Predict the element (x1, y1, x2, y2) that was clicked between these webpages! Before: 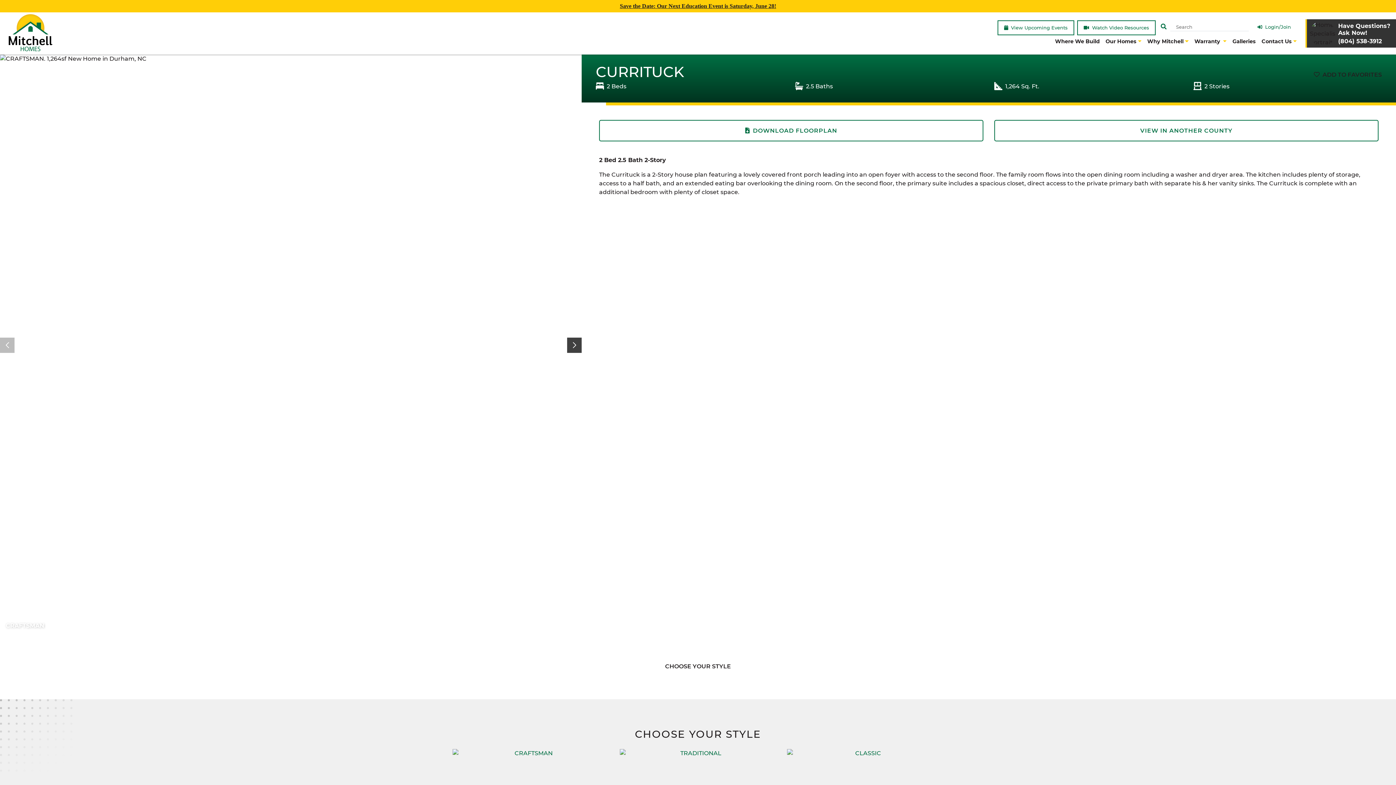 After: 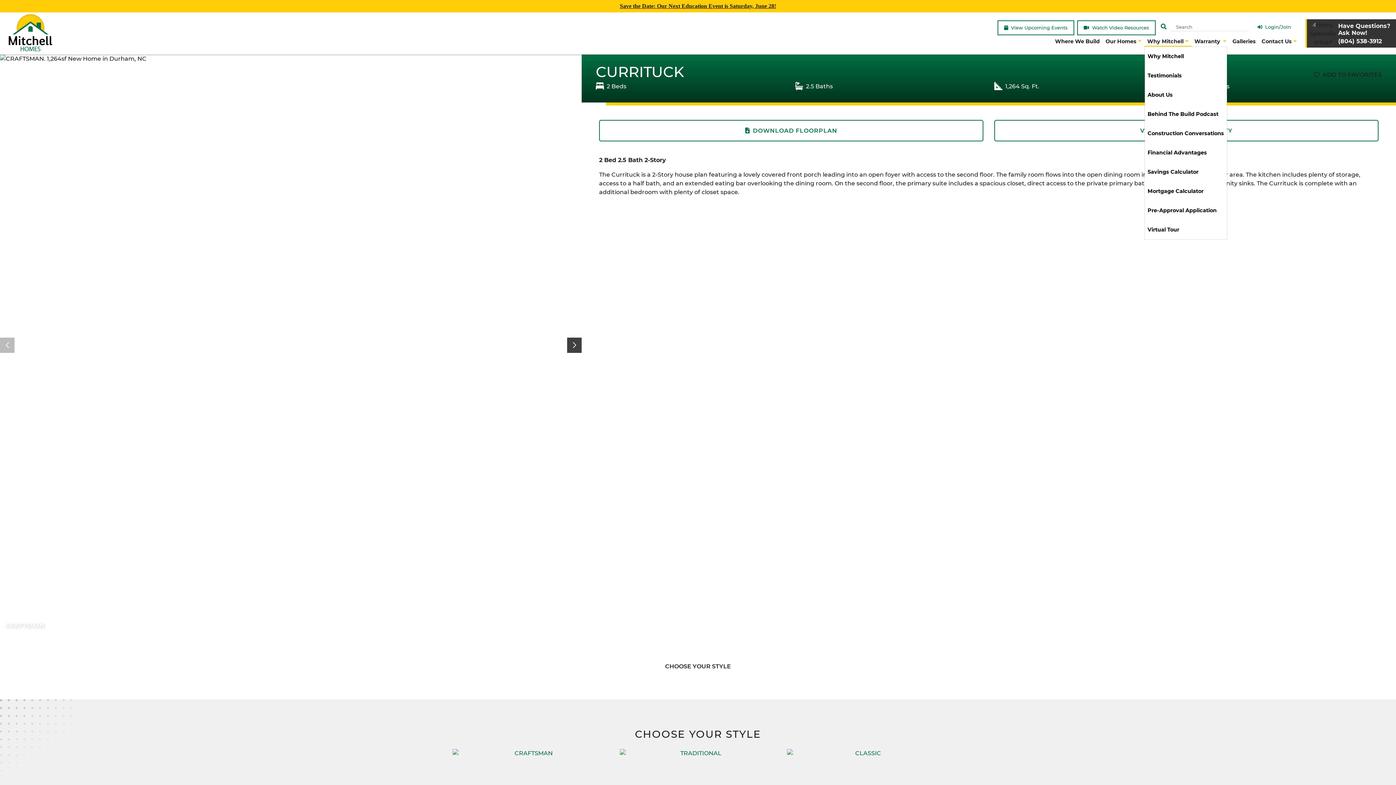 Action: label: Why Mitchell bbox: (1144, 31, 1191, 46)